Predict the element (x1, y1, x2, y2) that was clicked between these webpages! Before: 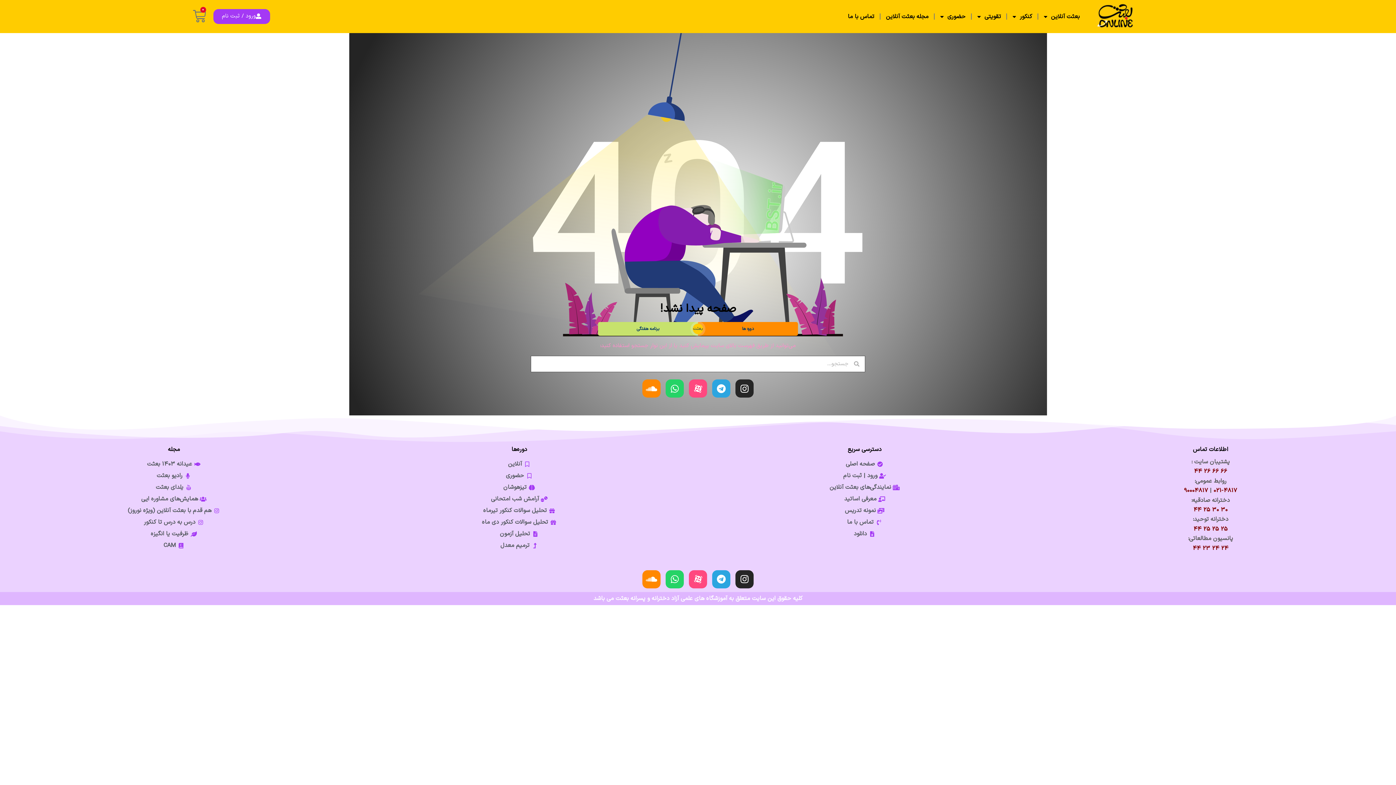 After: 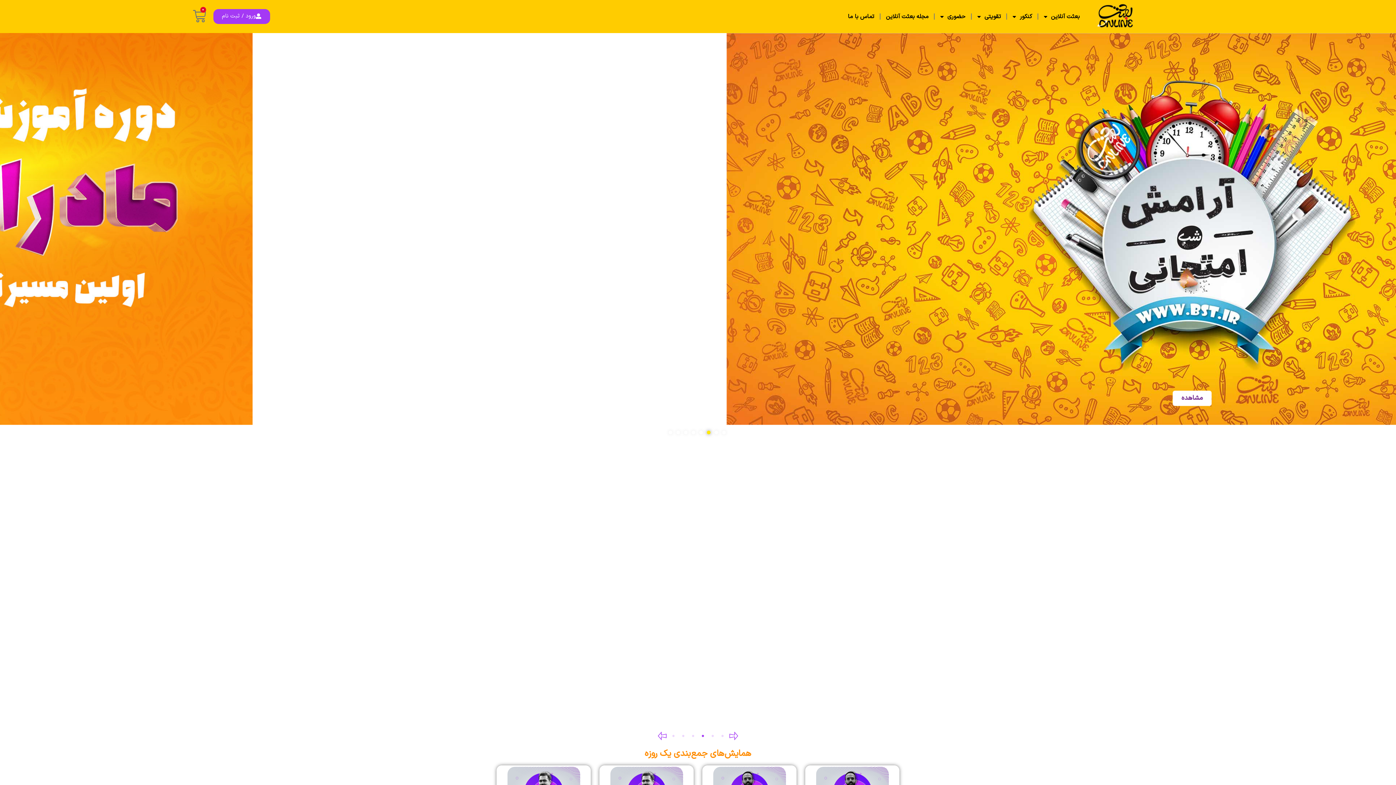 Action: label: ظرفیت یا انگیزه bbox: (10, 529, 337, 538)